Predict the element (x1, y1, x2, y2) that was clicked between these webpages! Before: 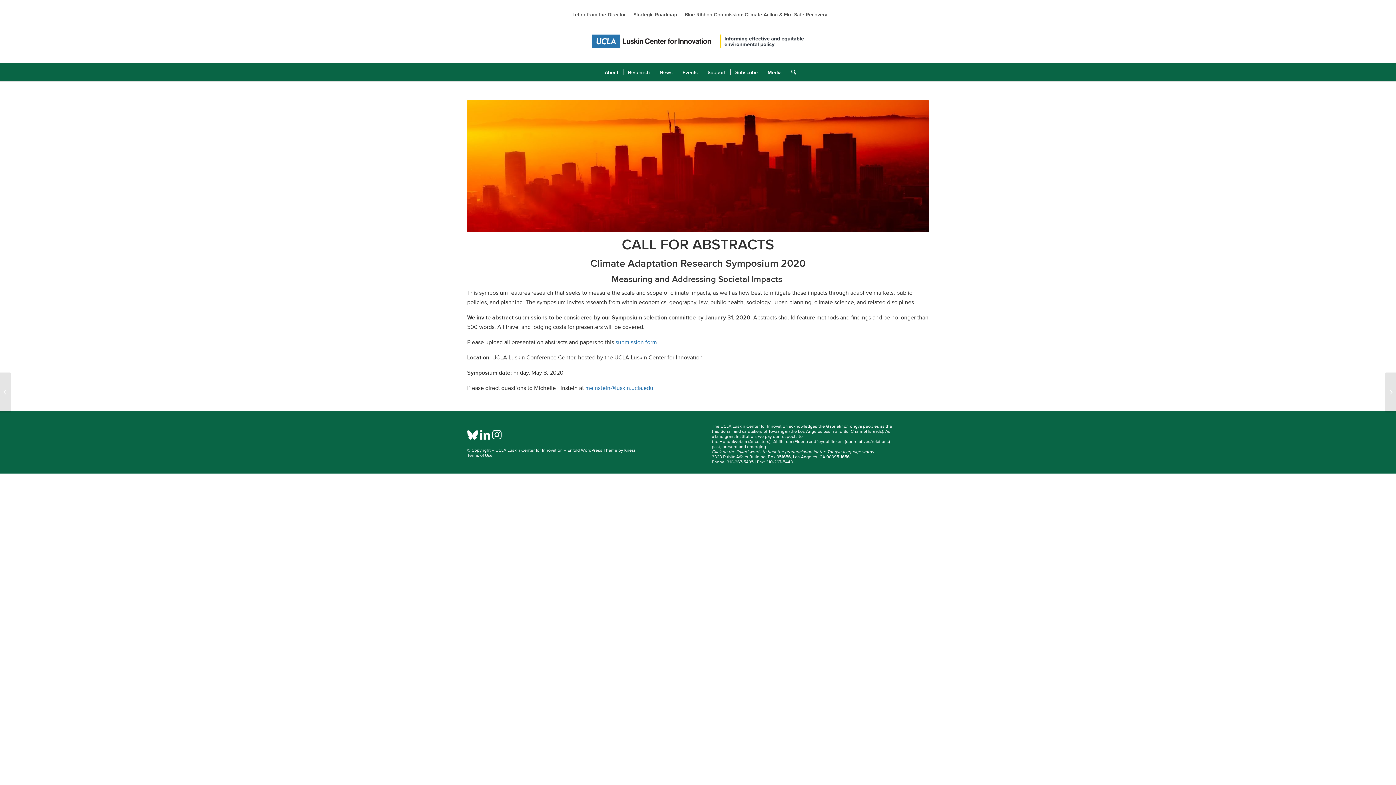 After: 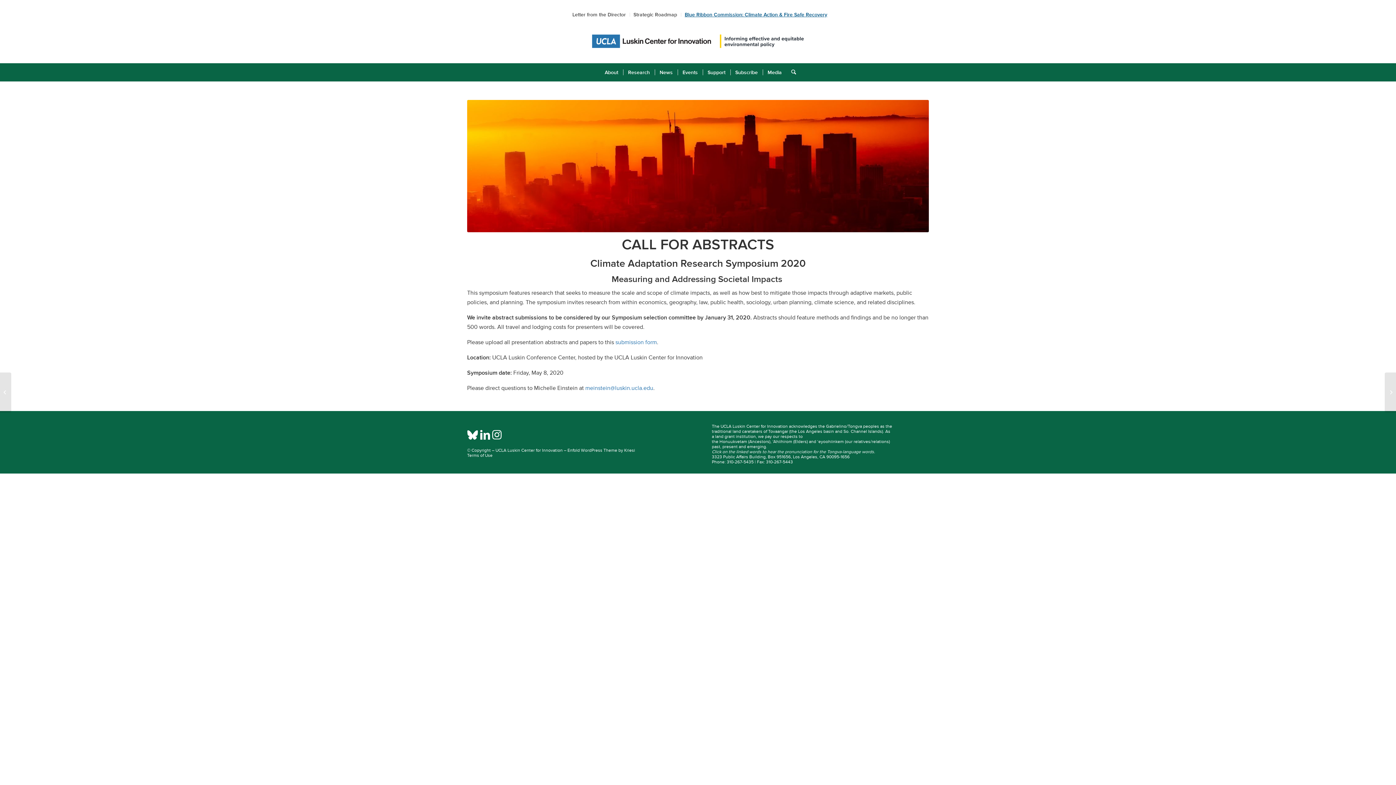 Action: bbox: (684, 9, 827, 20) label: Blue Ribbon Commission: Climate Action & Fire Safe Recovery